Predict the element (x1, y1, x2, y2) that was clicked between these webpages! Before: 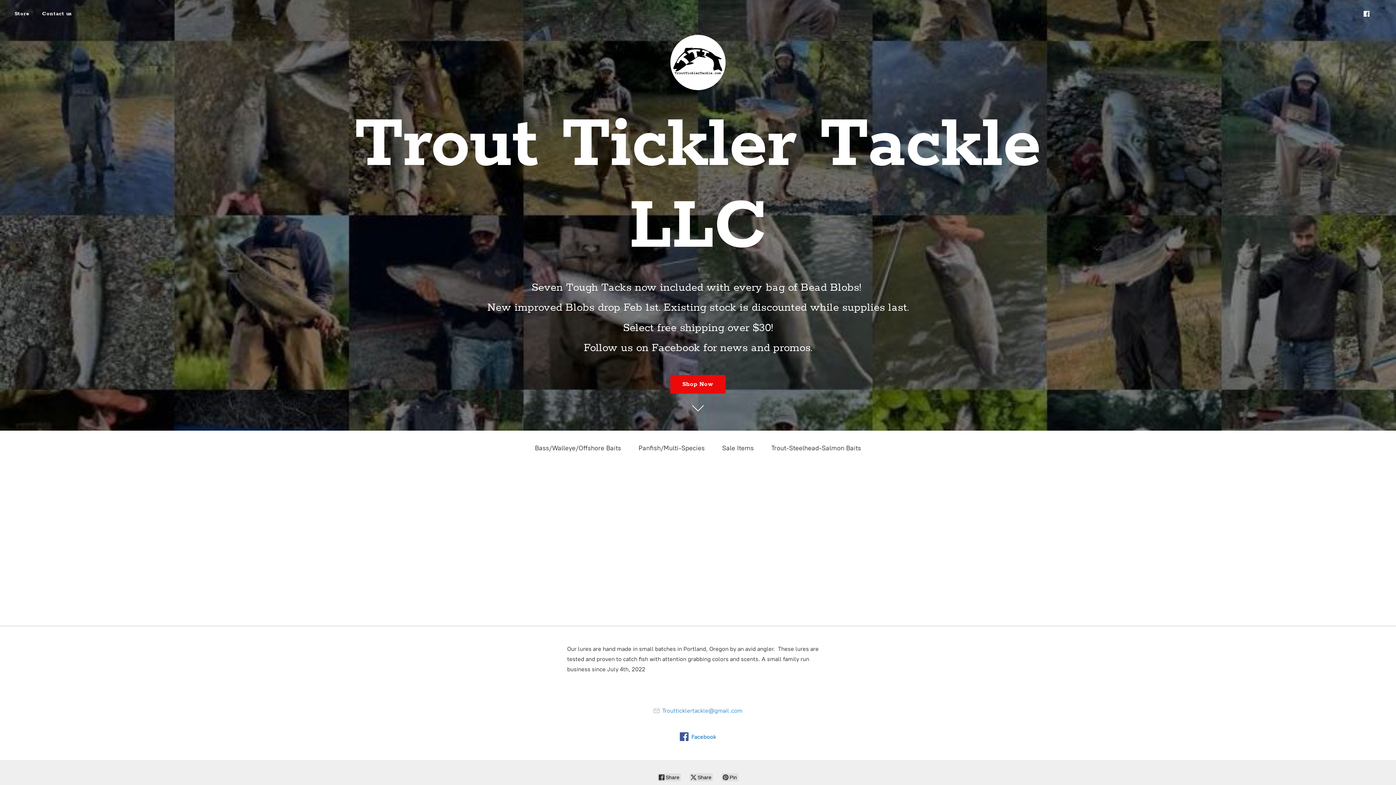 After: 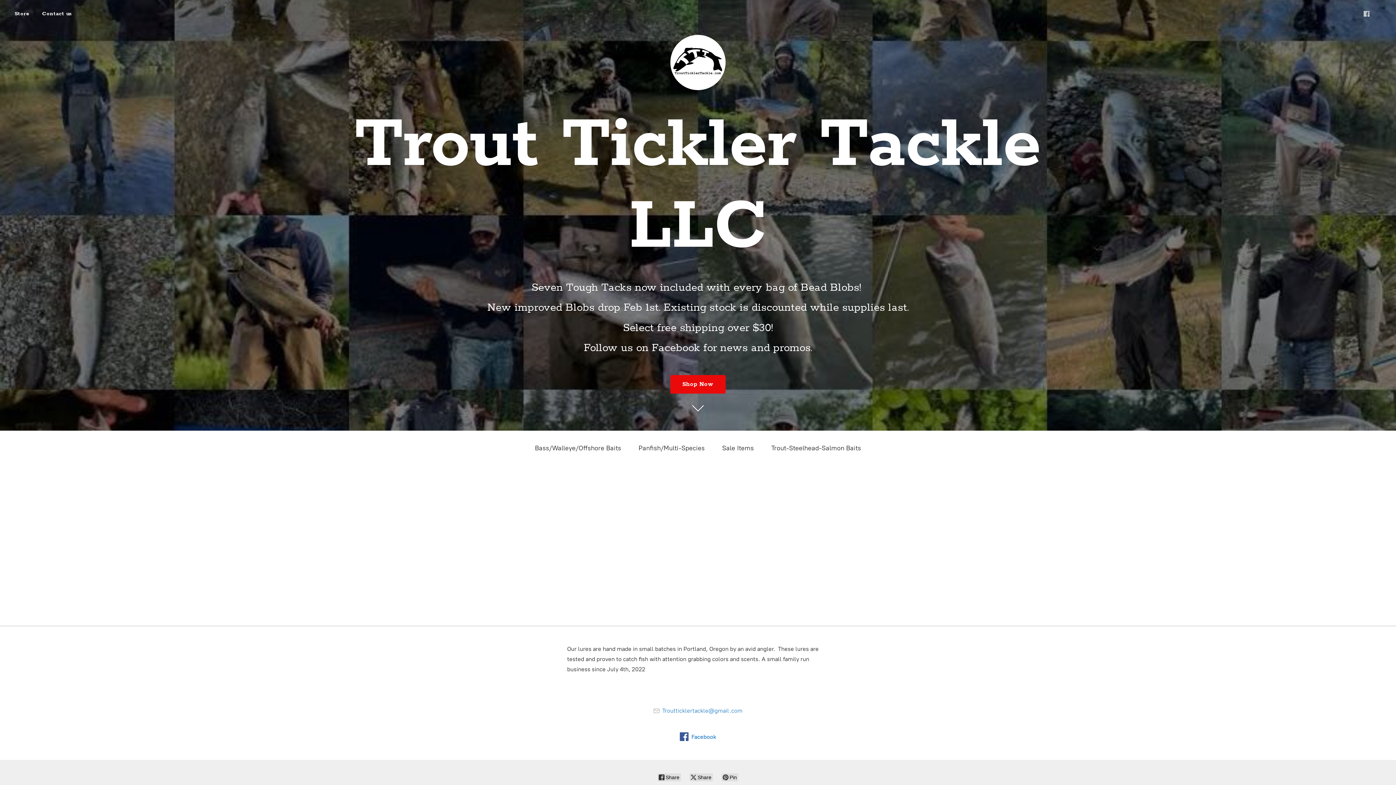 Action: bbox: (1360, 7, 1373, 20)